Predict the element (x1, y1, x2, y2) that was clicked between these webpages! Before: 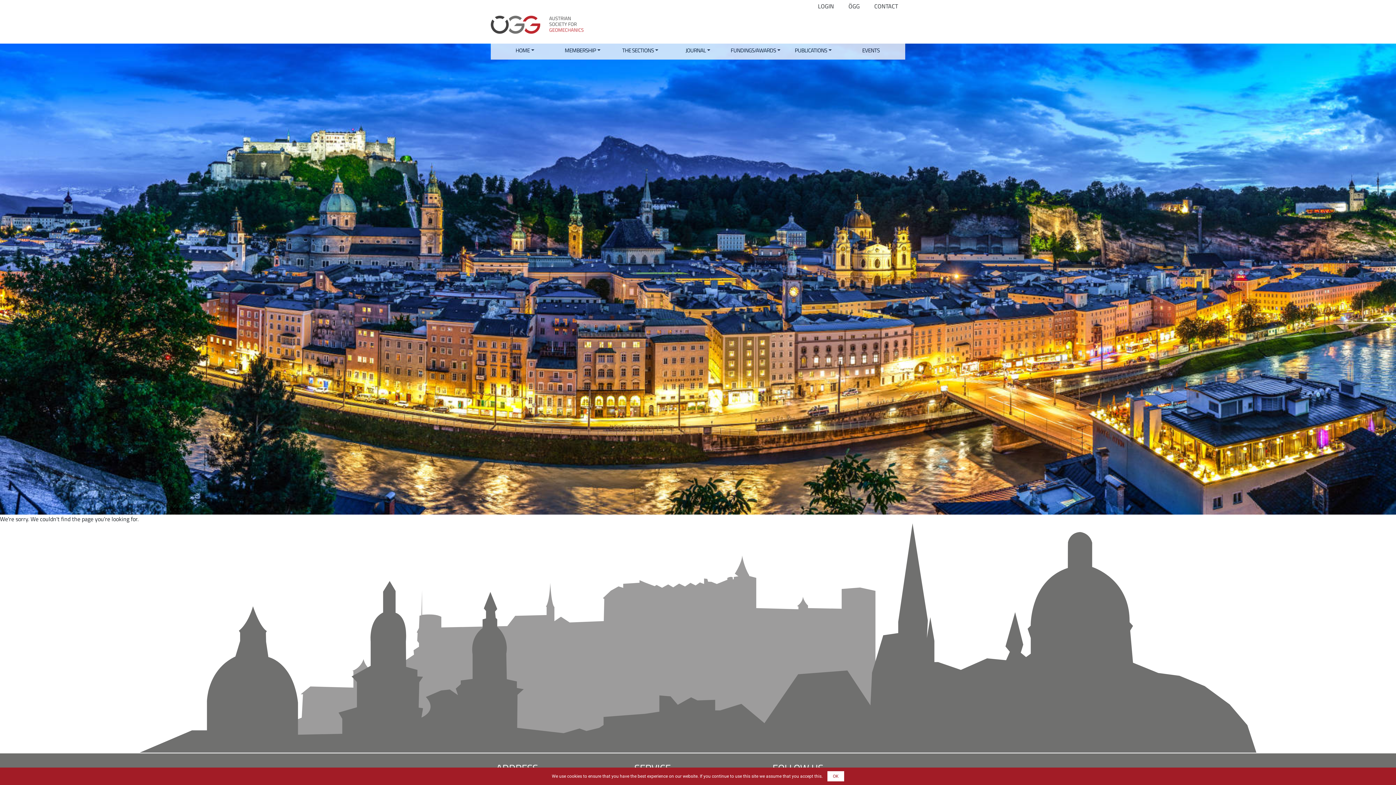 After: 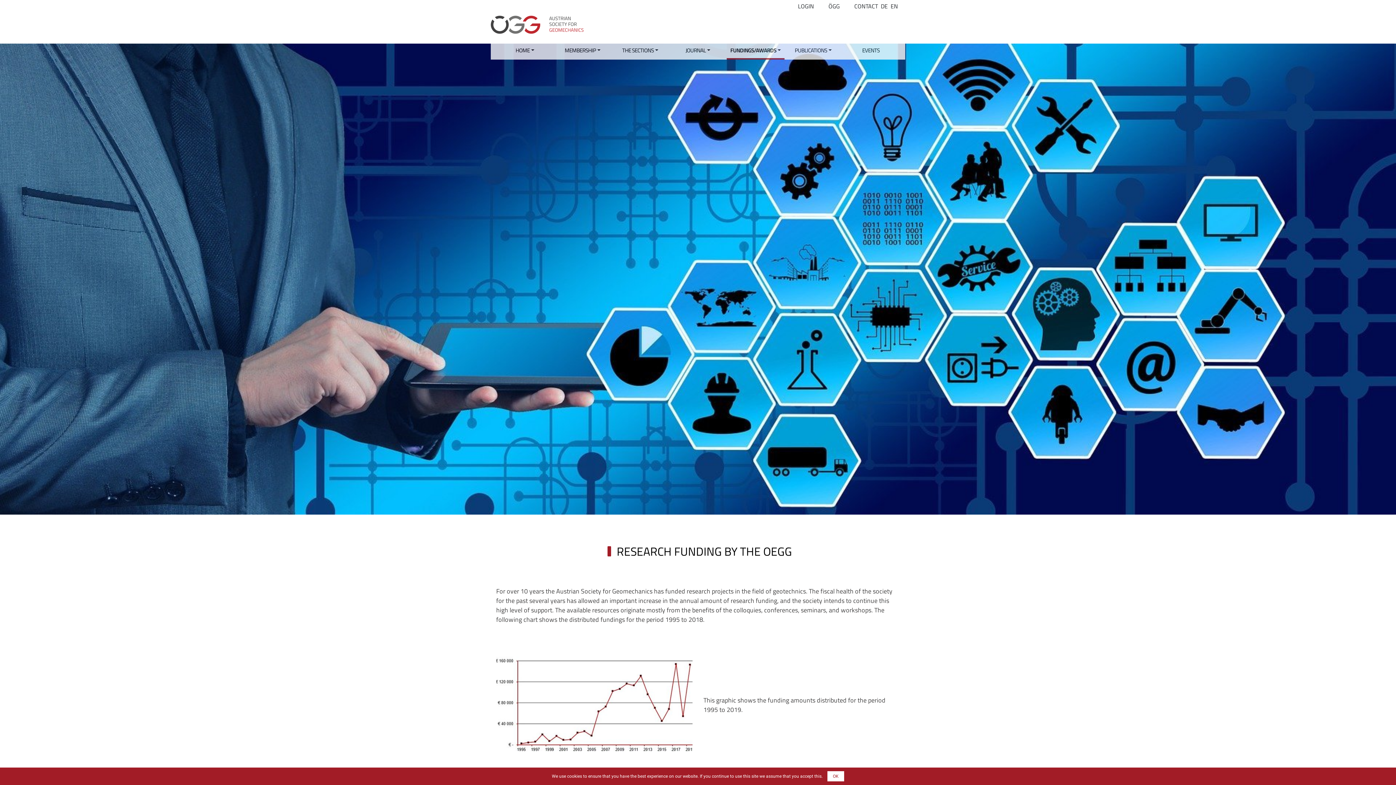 Action: bbox: (727, 43, 784, 59) label: FUNDINGS/AWARDS